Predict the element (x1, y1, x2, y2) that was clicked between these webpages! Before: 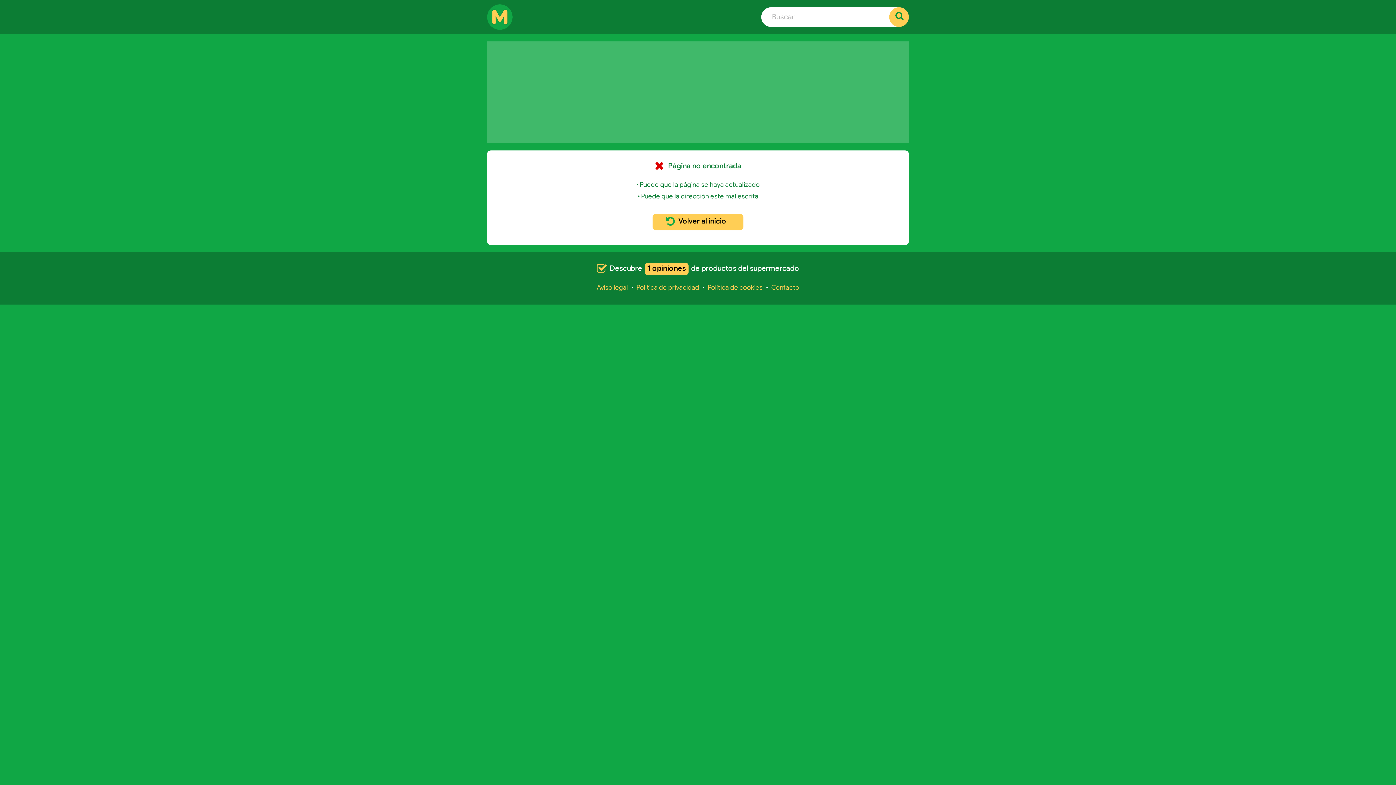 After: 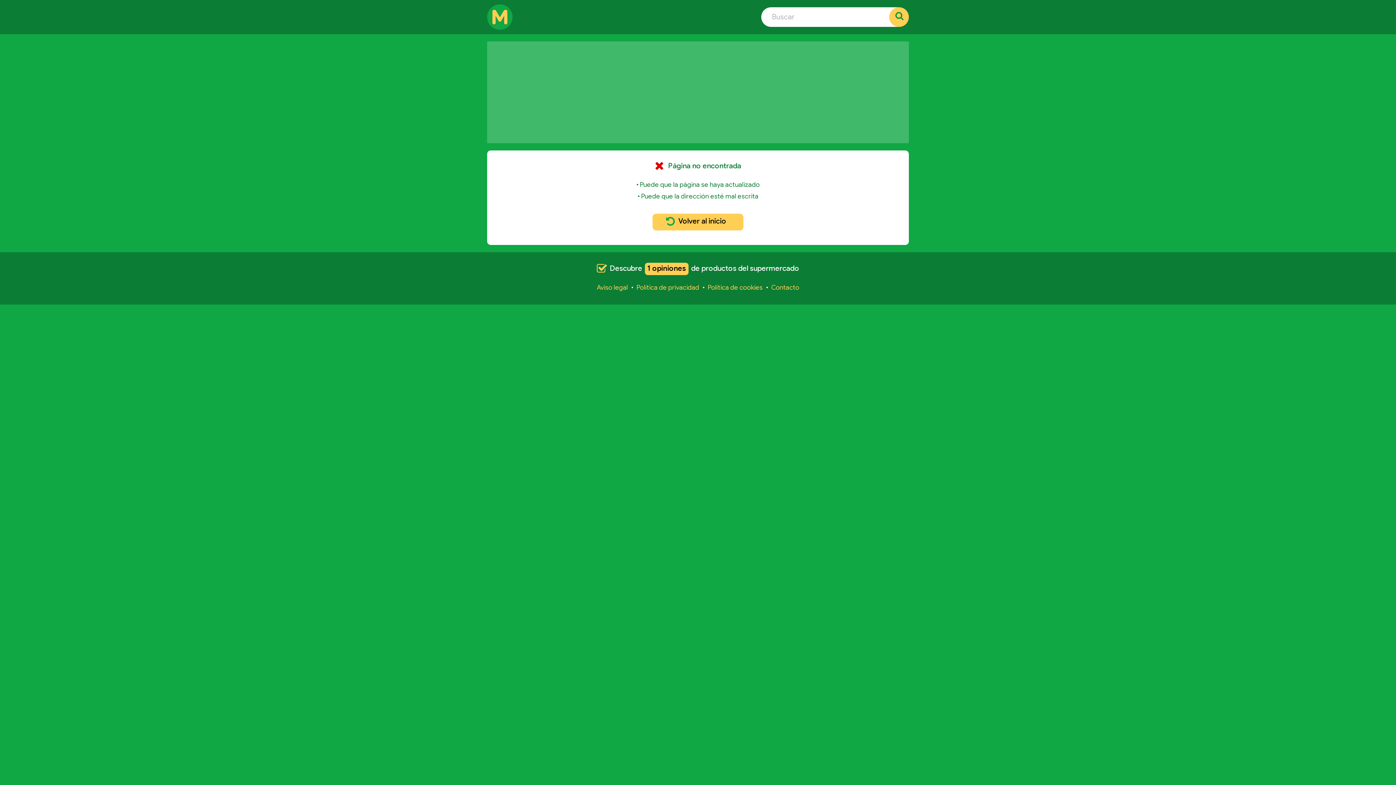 Action: bbox: (707, 283, 762, 292) label: Política de cookies